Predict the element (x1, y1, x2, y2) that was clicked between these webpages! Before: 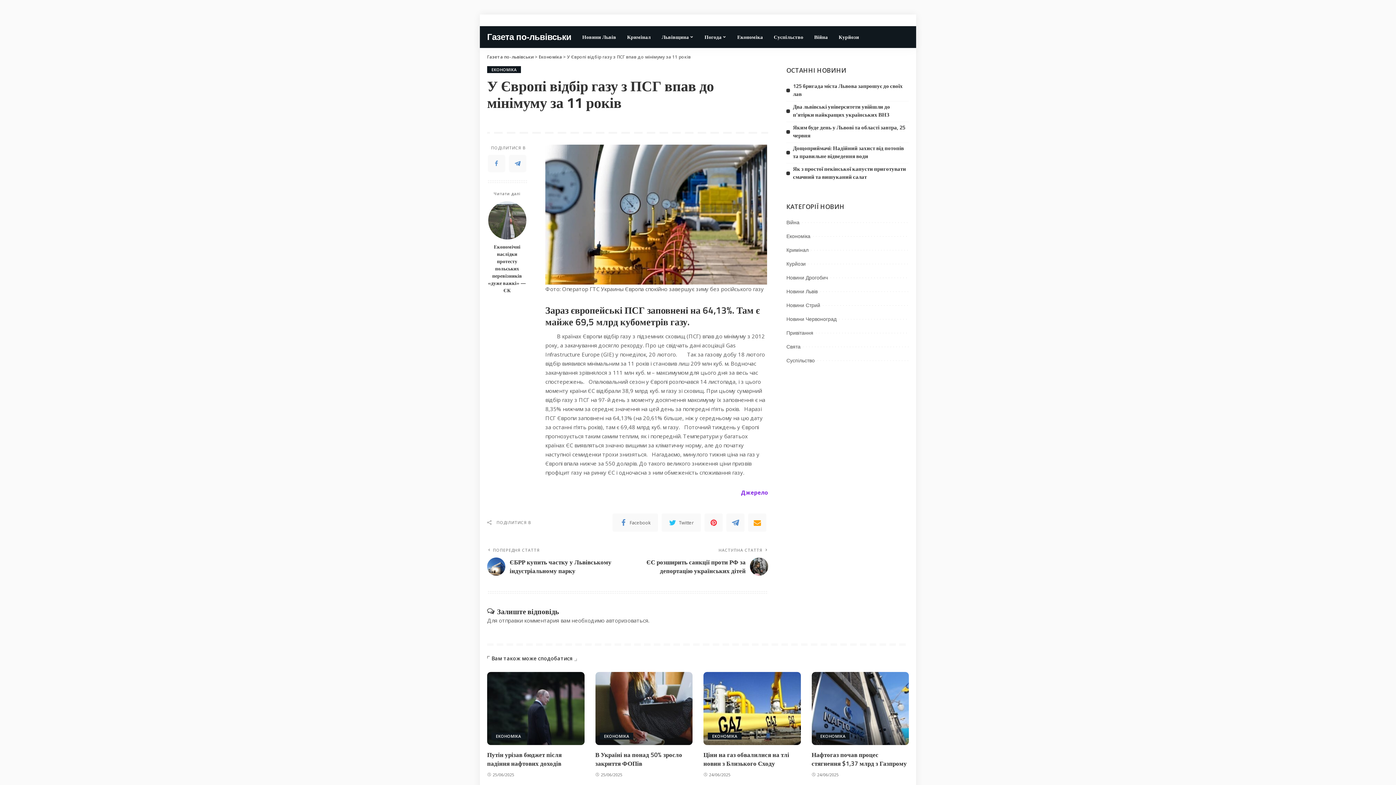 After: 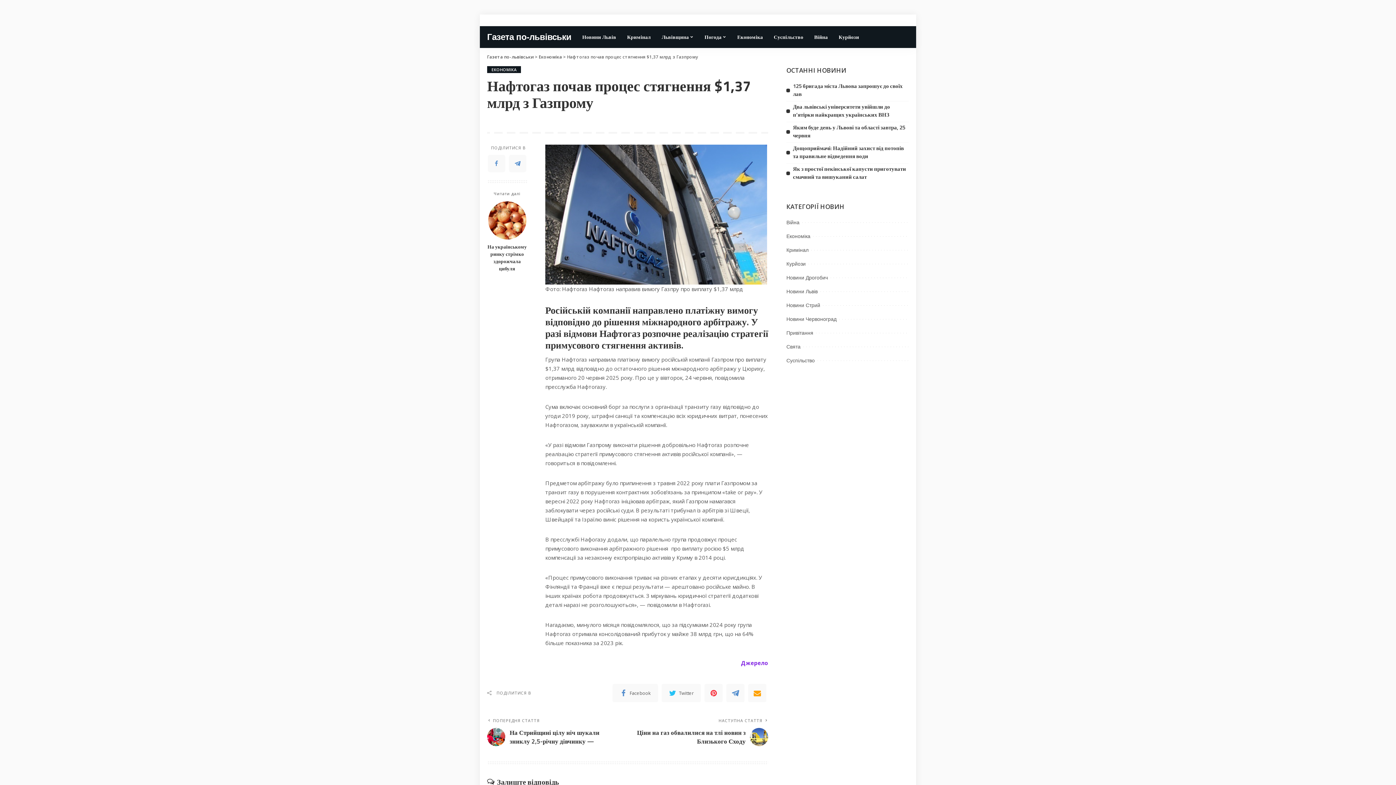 Action: bbox: (811, 672, 909, 745)